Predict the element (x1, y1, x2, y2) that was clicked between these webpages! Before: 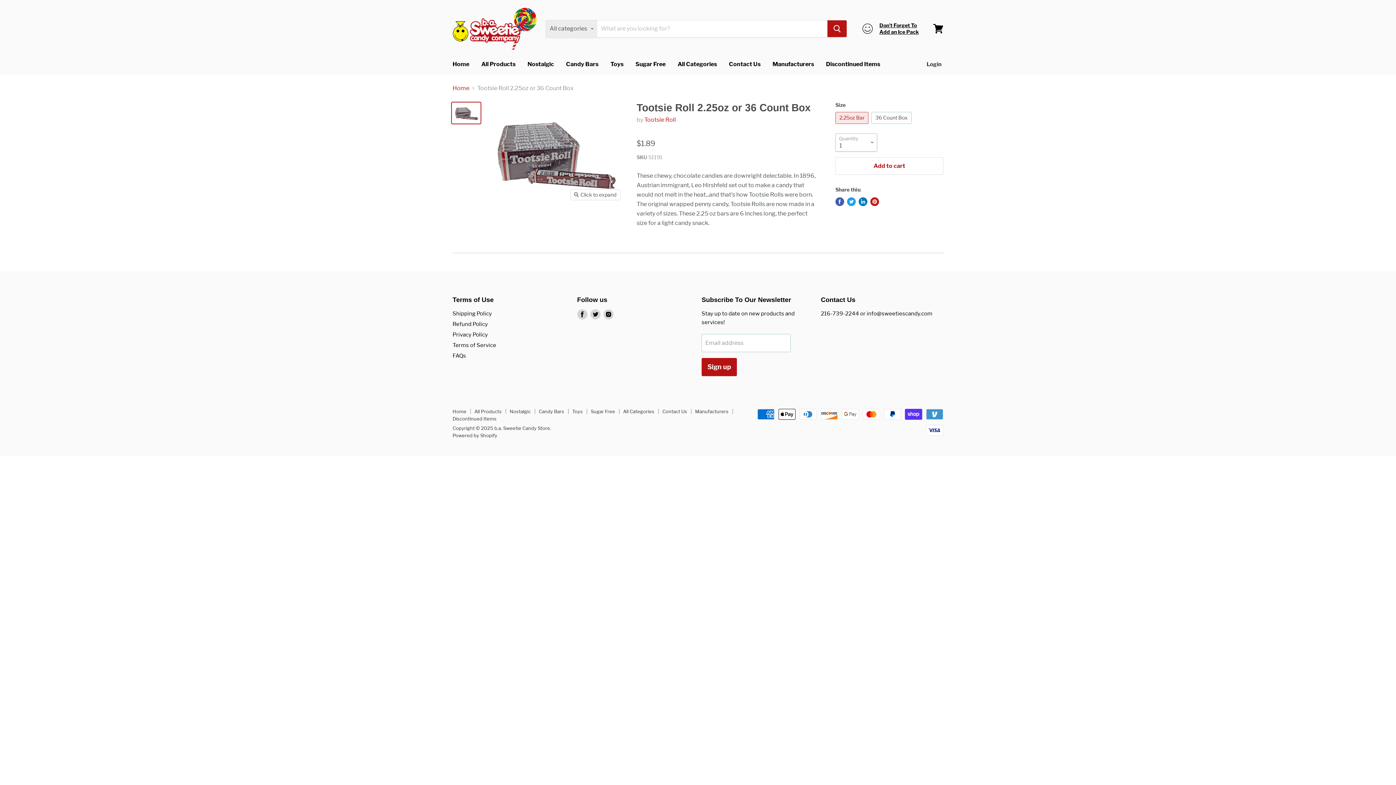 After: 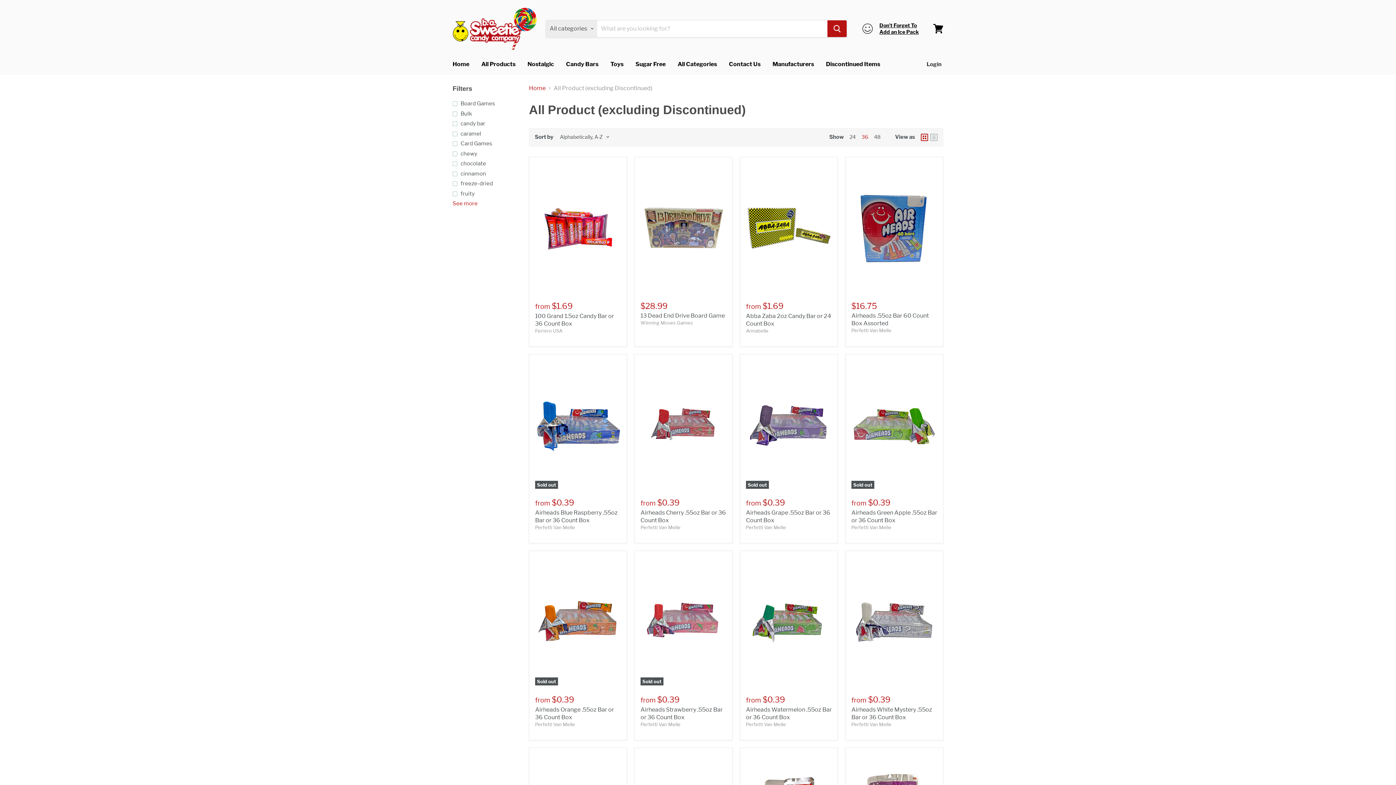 Action: label: All Products bbox: (474, 408, 501, 414)